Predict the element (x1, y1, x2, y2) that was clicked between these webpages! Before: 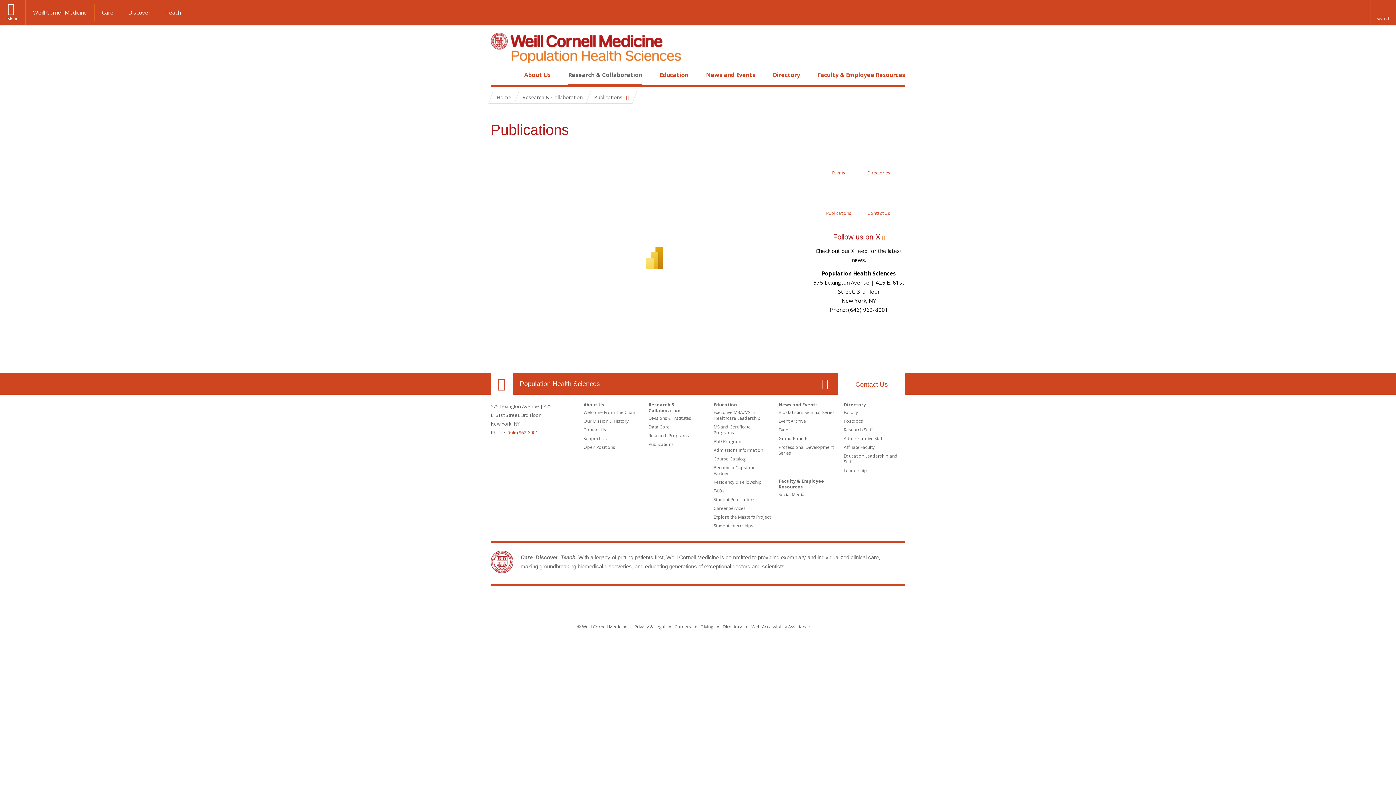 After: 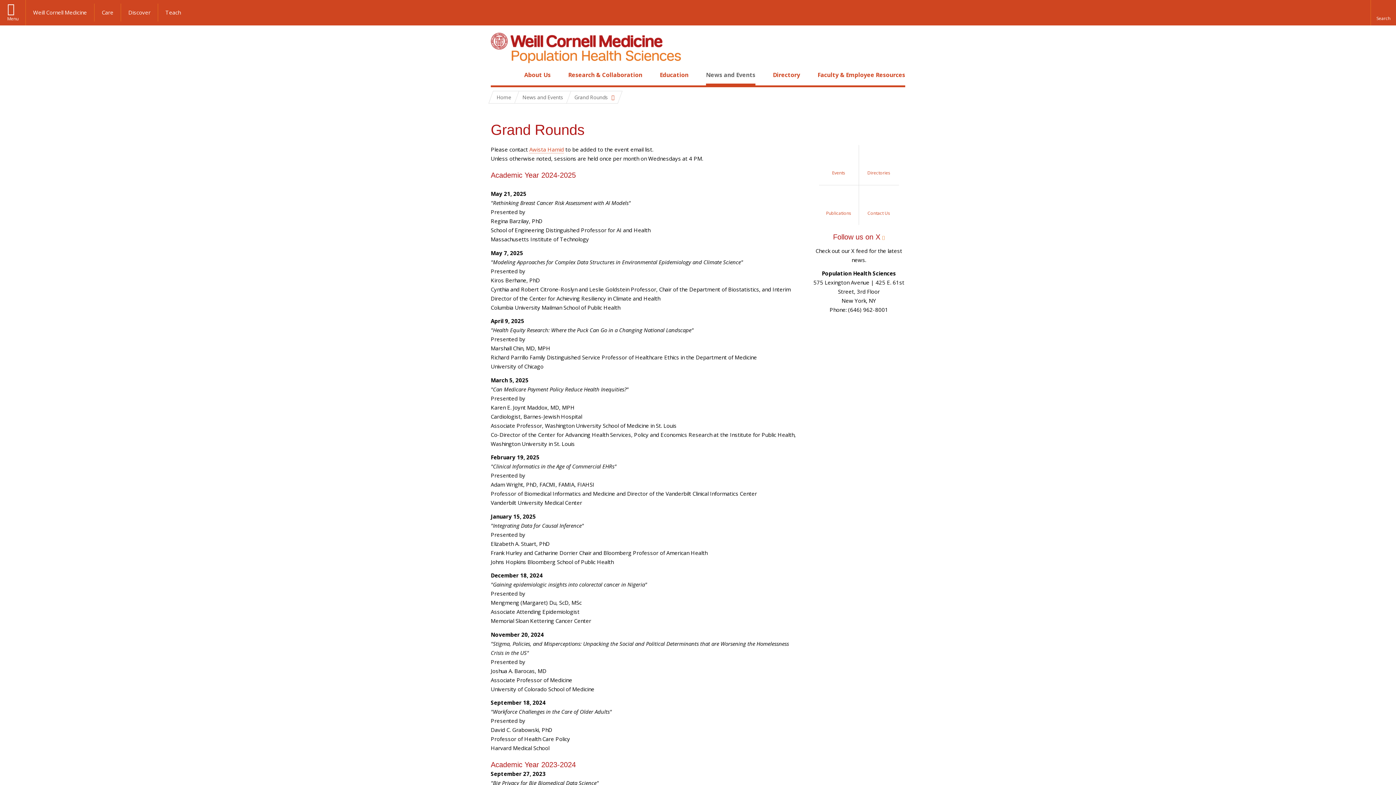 Action: bbox: (778, 435, 808, 441) label: Grand Rounds